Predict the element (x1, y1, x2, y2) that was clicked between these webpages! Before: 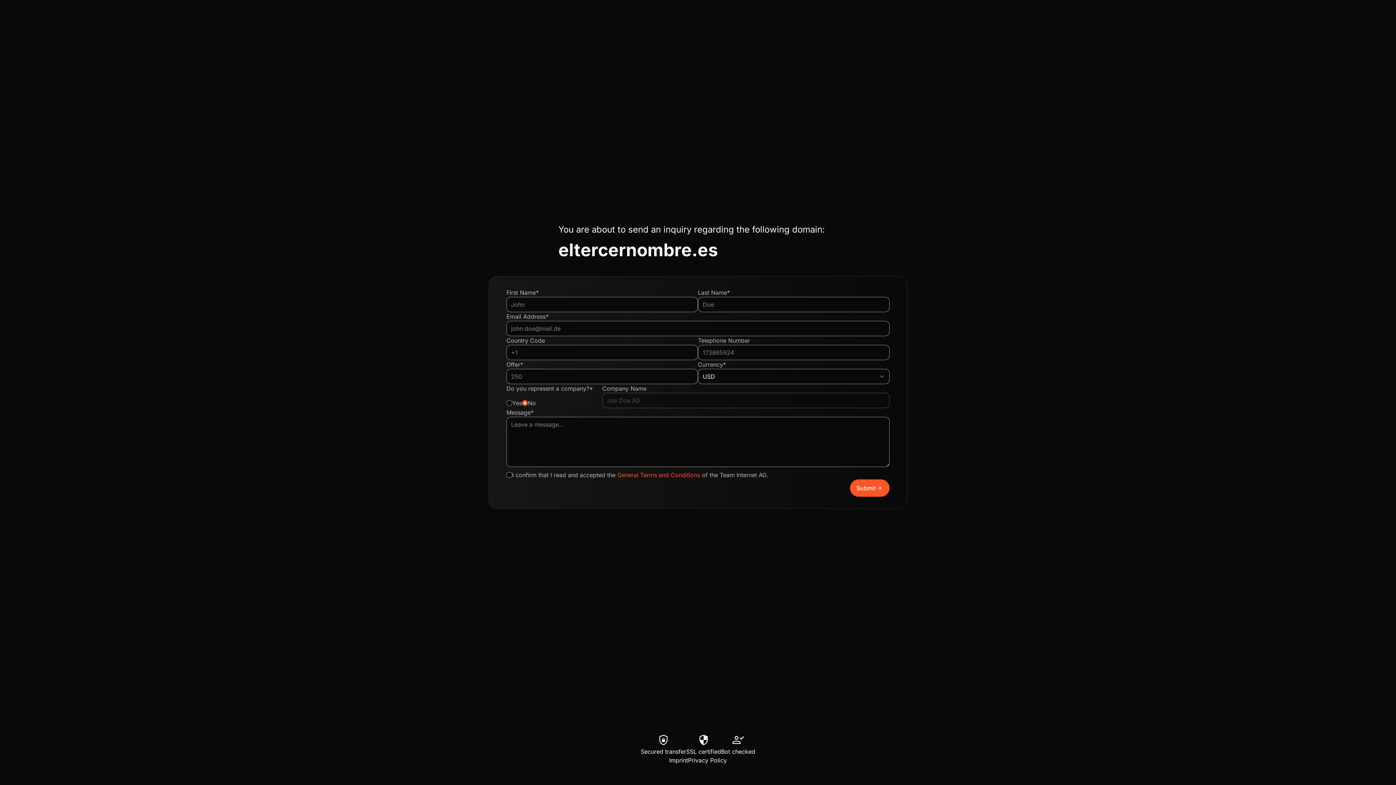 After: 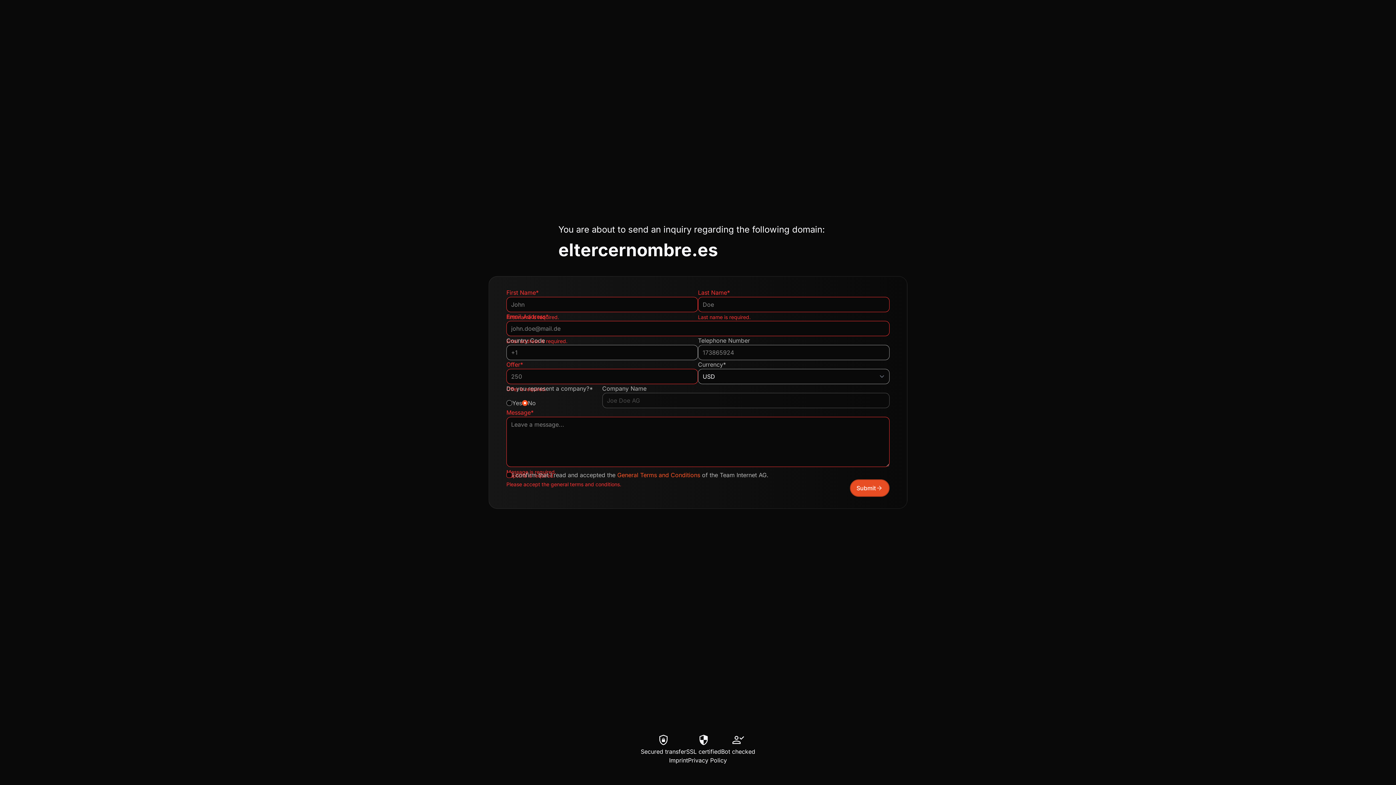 Action: label: Submit
arrow_forward bbox: (850, 479, 889, 497)